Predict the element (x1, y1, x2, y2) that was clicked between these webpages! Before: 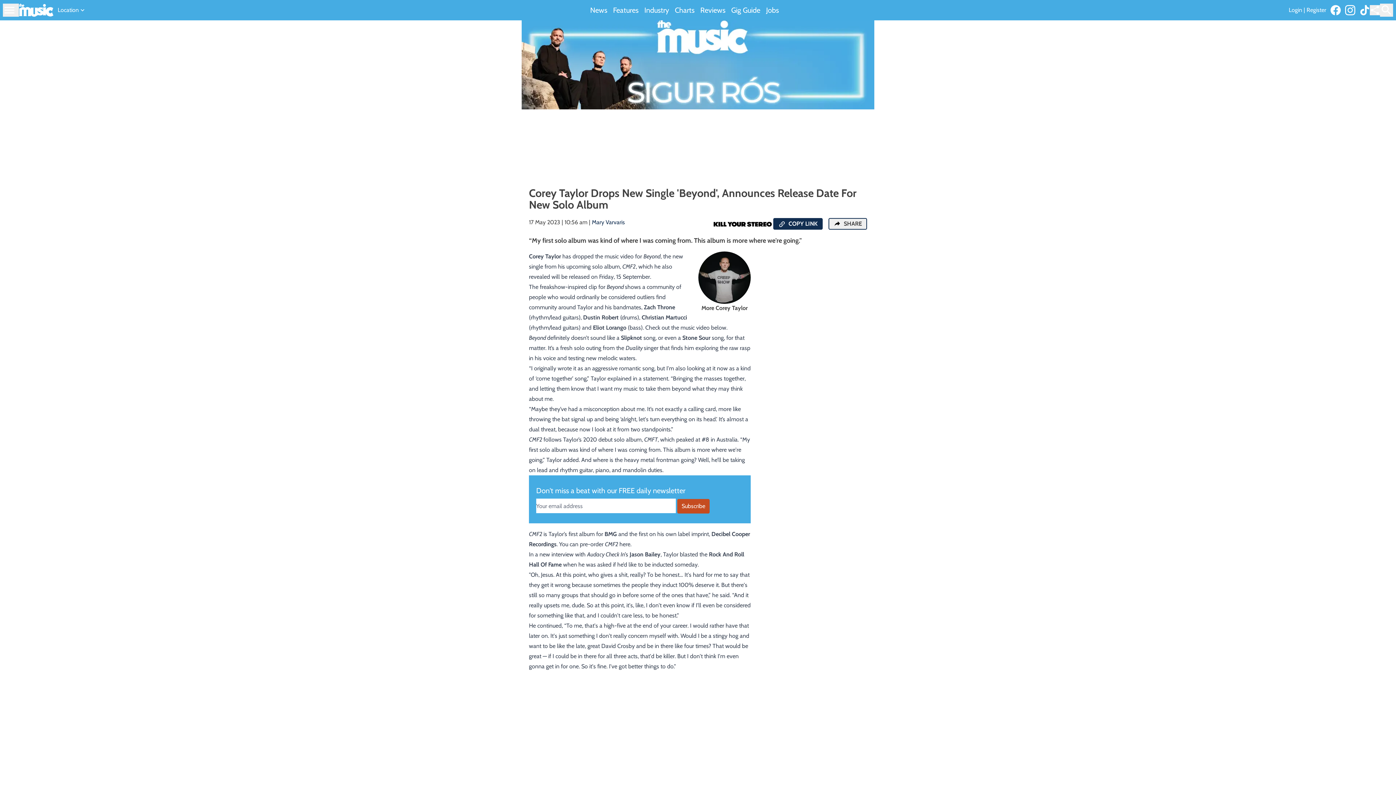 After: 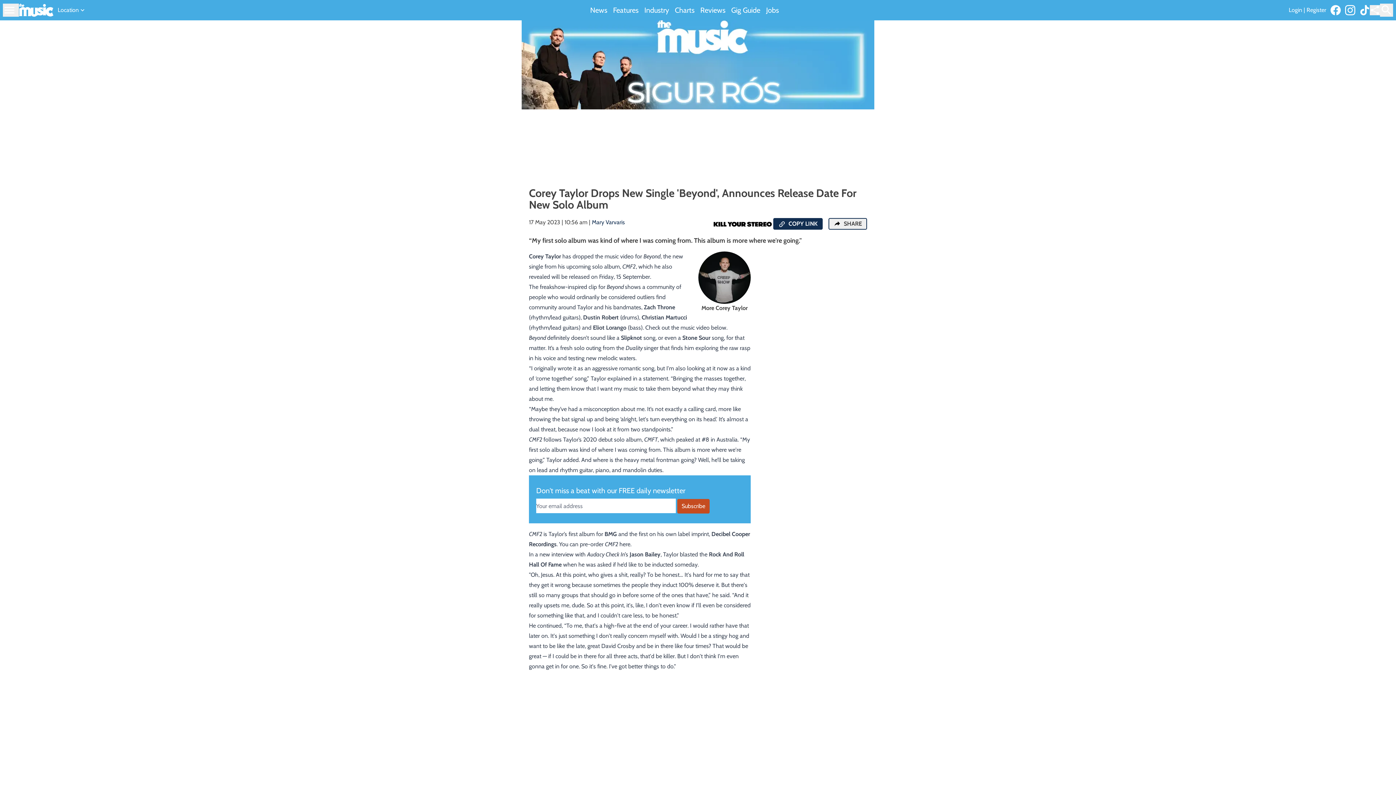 Action: bbox: (1360, 5, 1370, 15)